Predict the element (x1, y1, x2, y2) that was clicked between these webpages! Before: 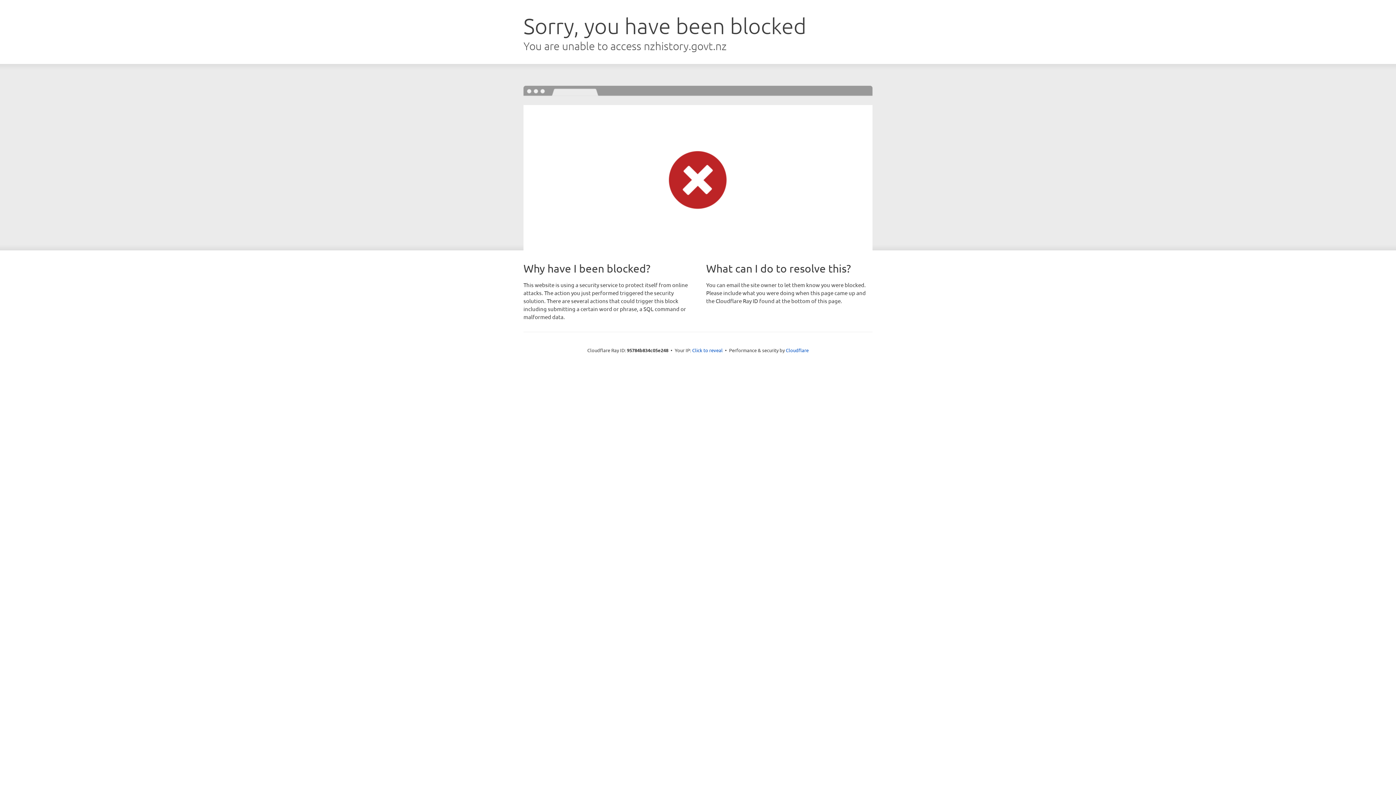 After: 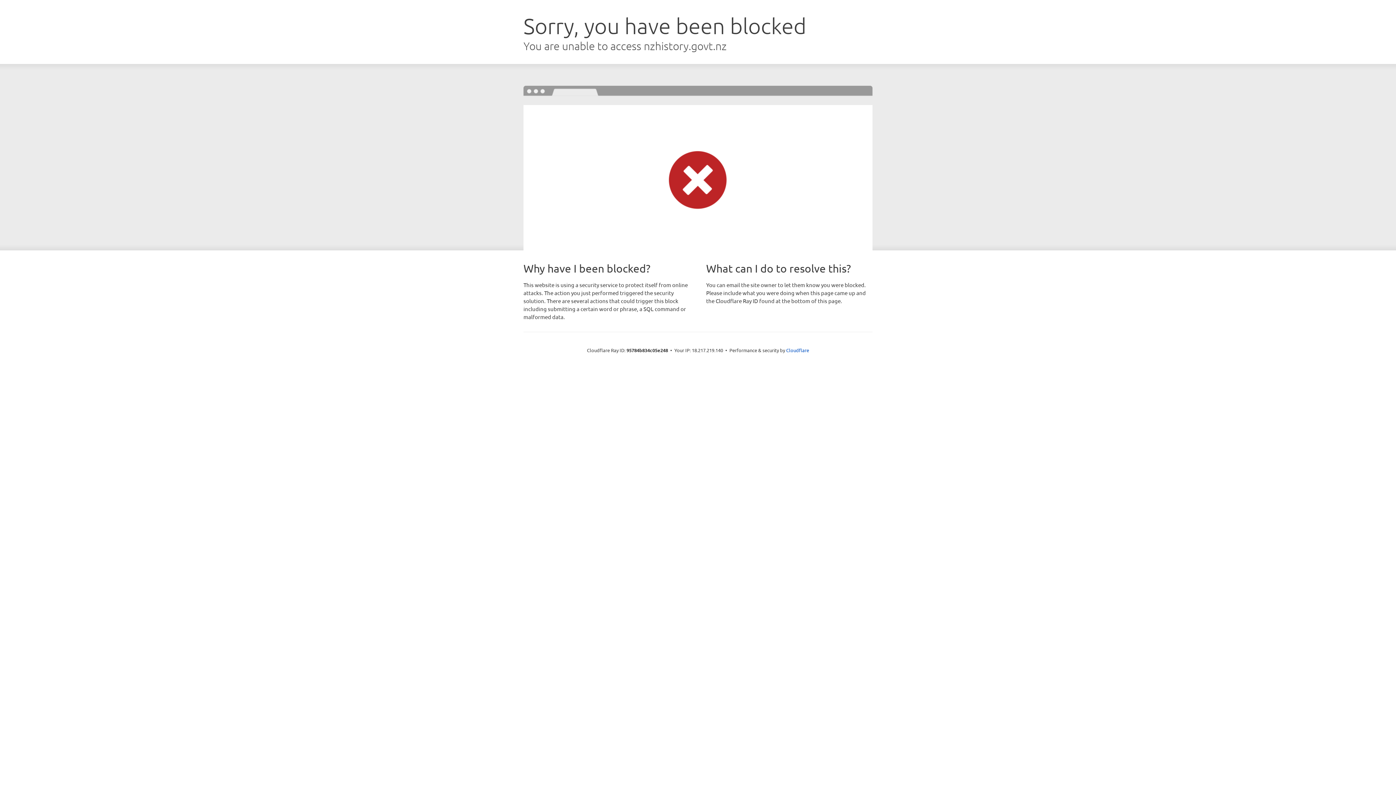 Action: bbox: (692, 346, 722, 353) label: Click to reveal